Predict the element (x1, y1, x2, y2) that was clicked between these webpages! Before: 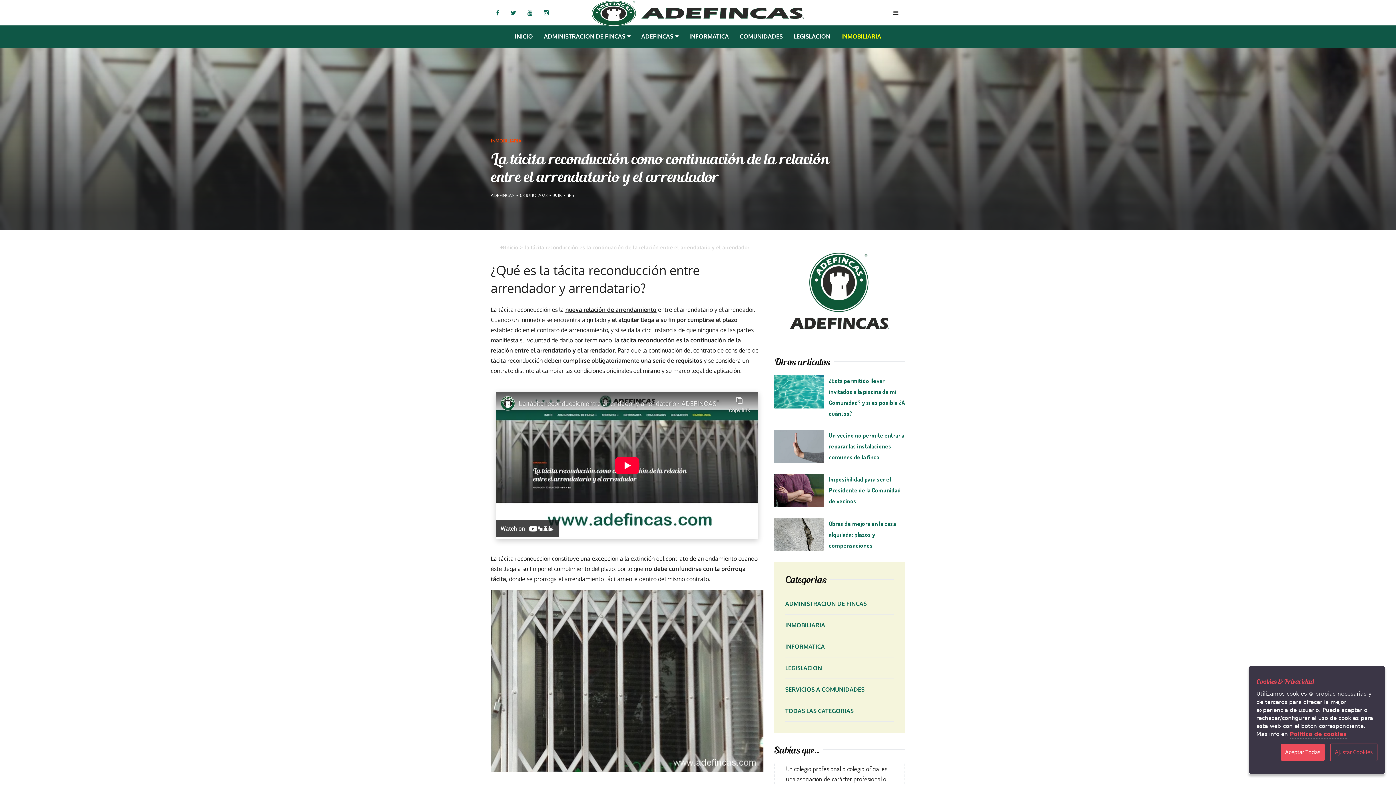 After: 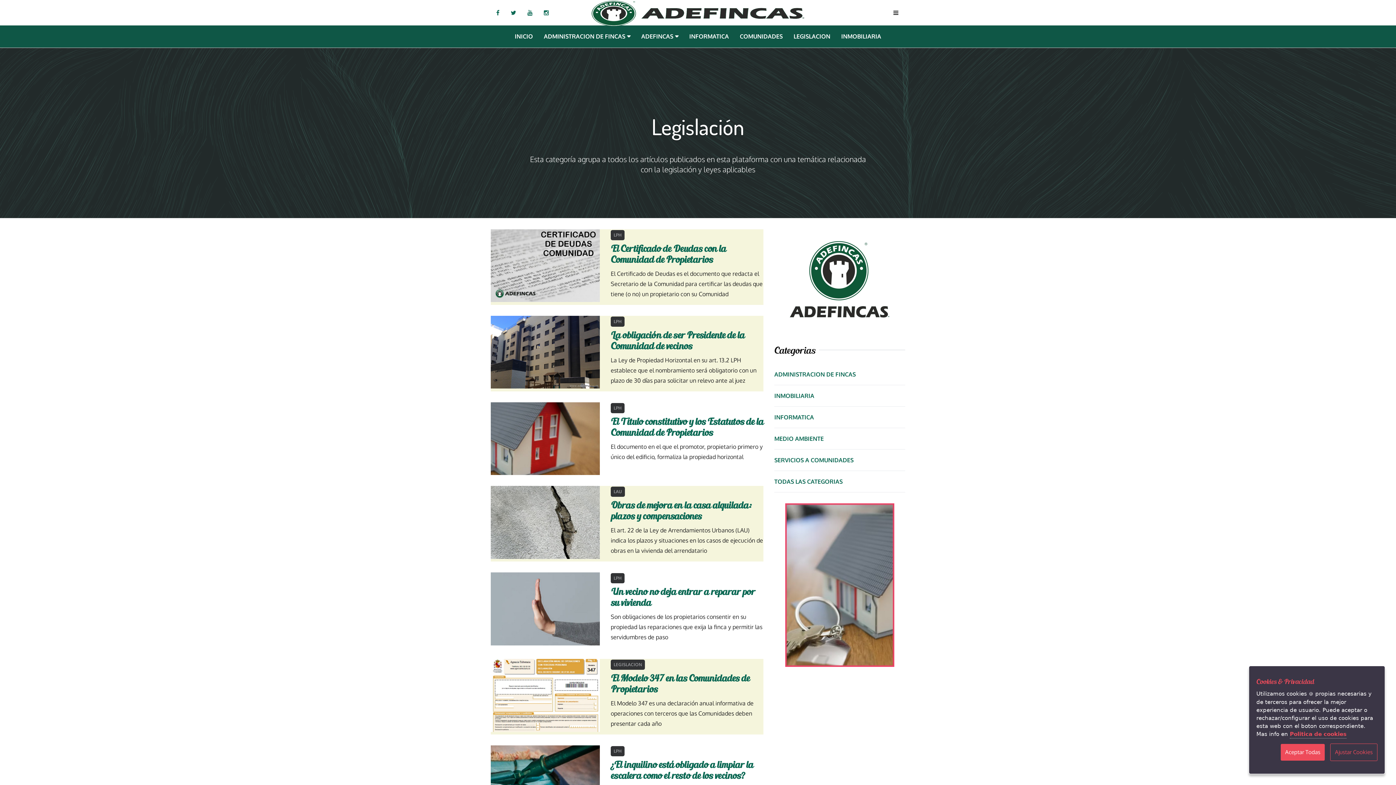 Action: bbox: (788, 25, 836, 47) label: LEGISLACION